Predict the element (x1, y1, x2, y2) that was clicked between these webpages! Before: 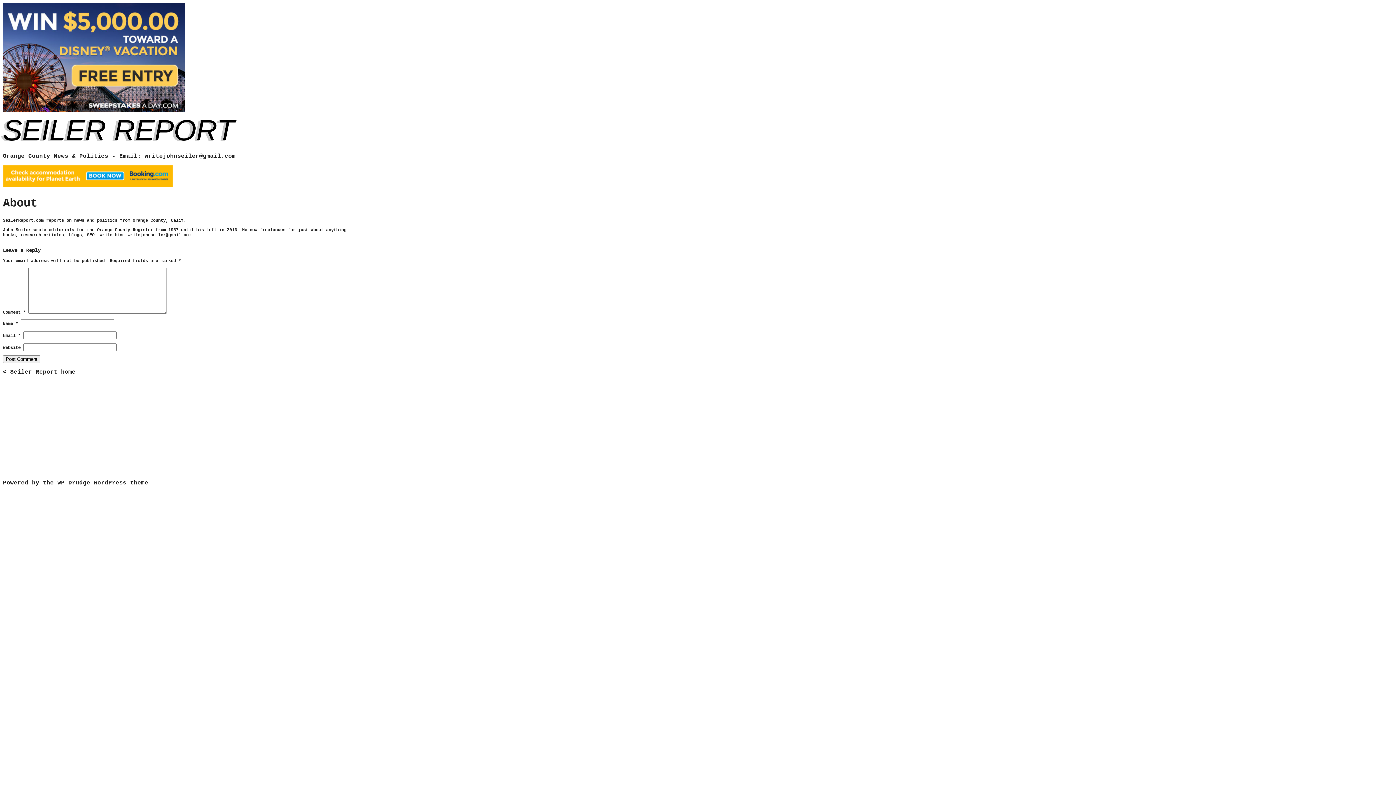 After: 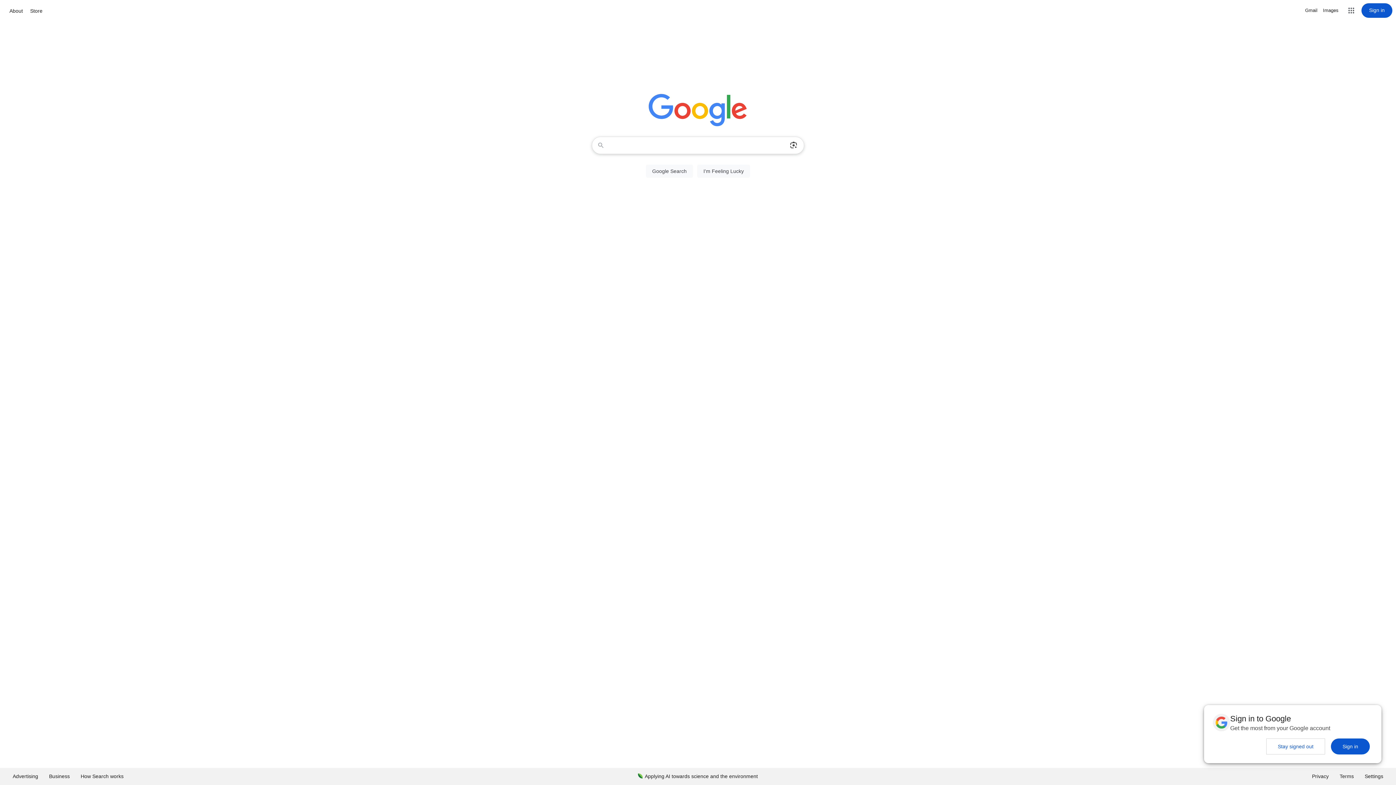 Action: bbox: (2, 107, 184, 113)